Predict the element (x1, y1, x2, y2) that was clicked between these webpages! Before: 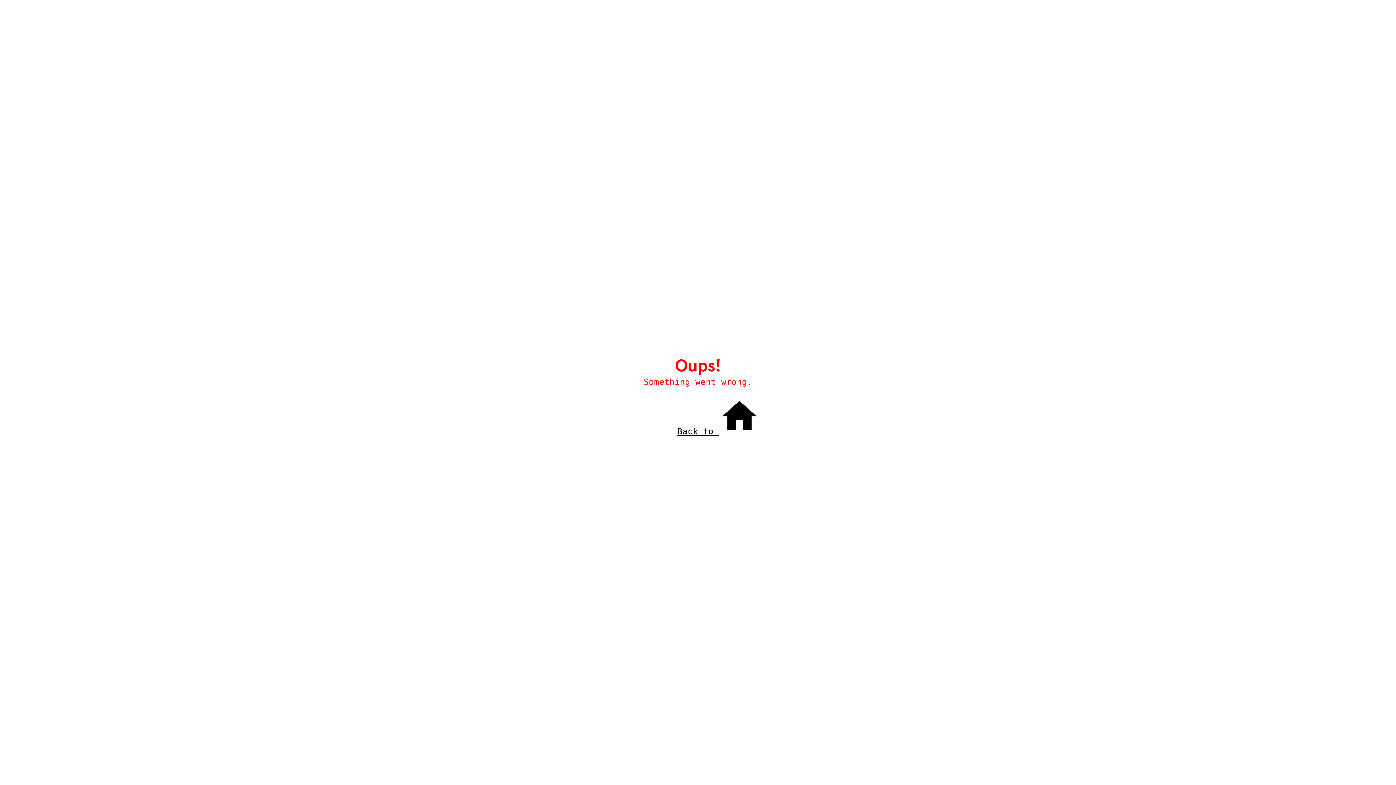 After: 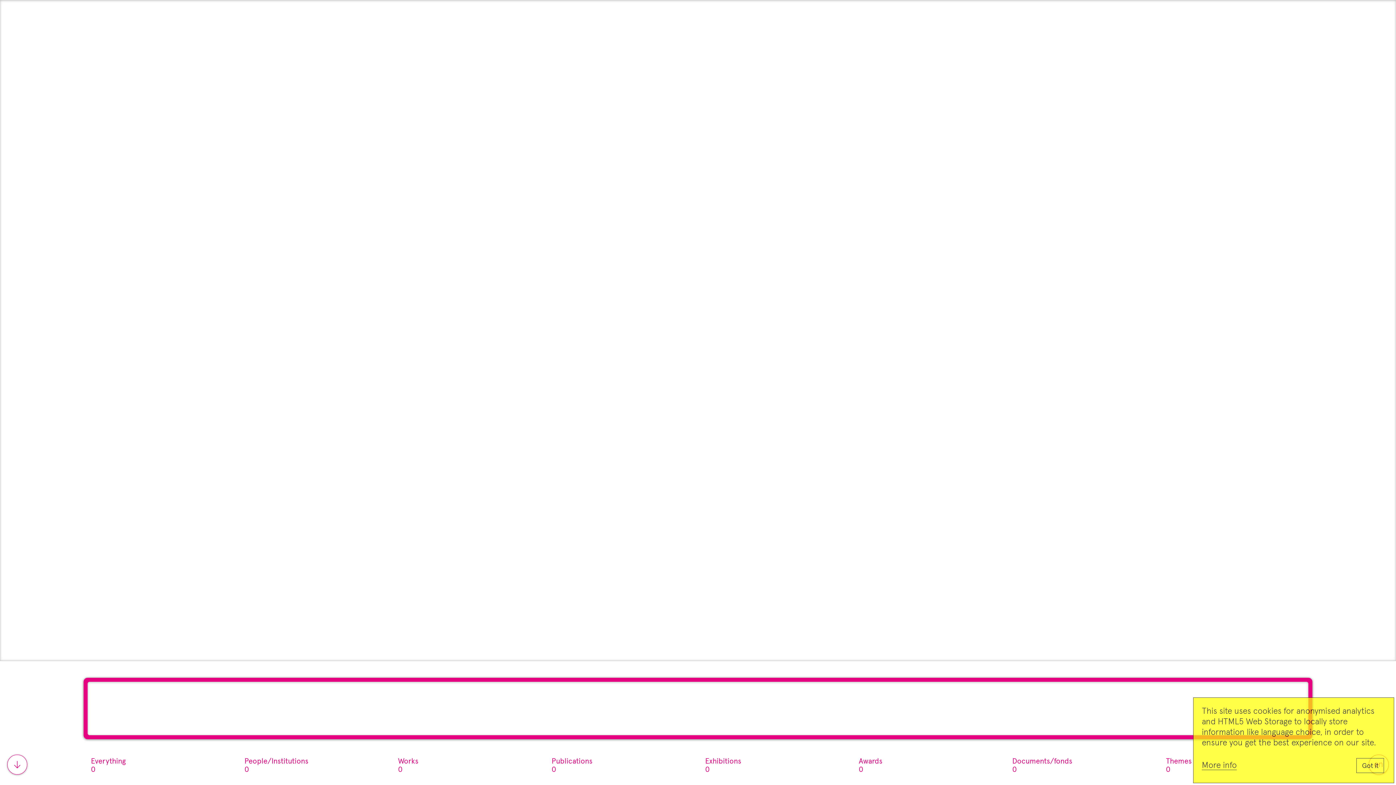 Action: label: Back to  bbox: (677, 427, 760, 436)